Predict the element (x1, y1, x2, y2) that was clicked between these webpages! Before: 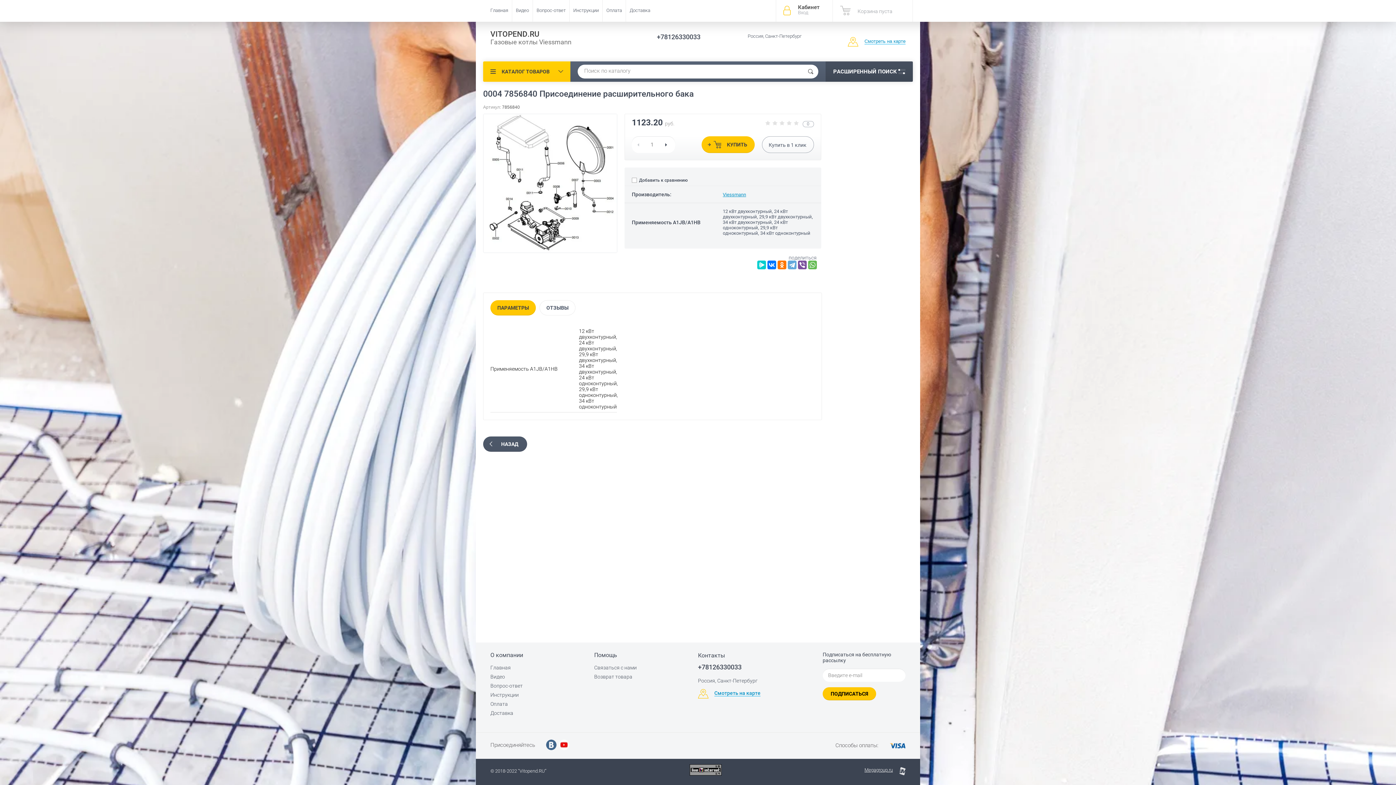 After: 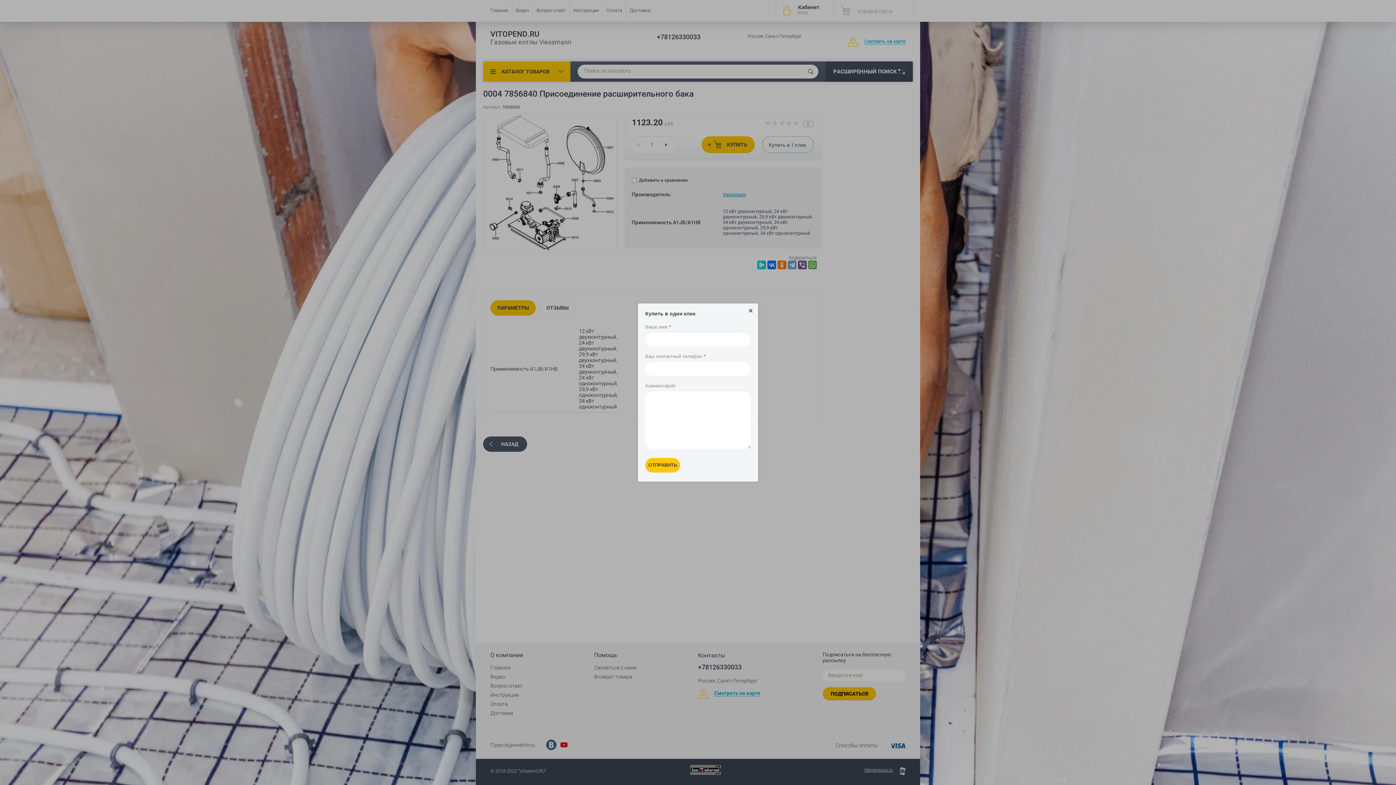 Action: label: Купить в 1 клик bbox: (762, 136, 814, 153)